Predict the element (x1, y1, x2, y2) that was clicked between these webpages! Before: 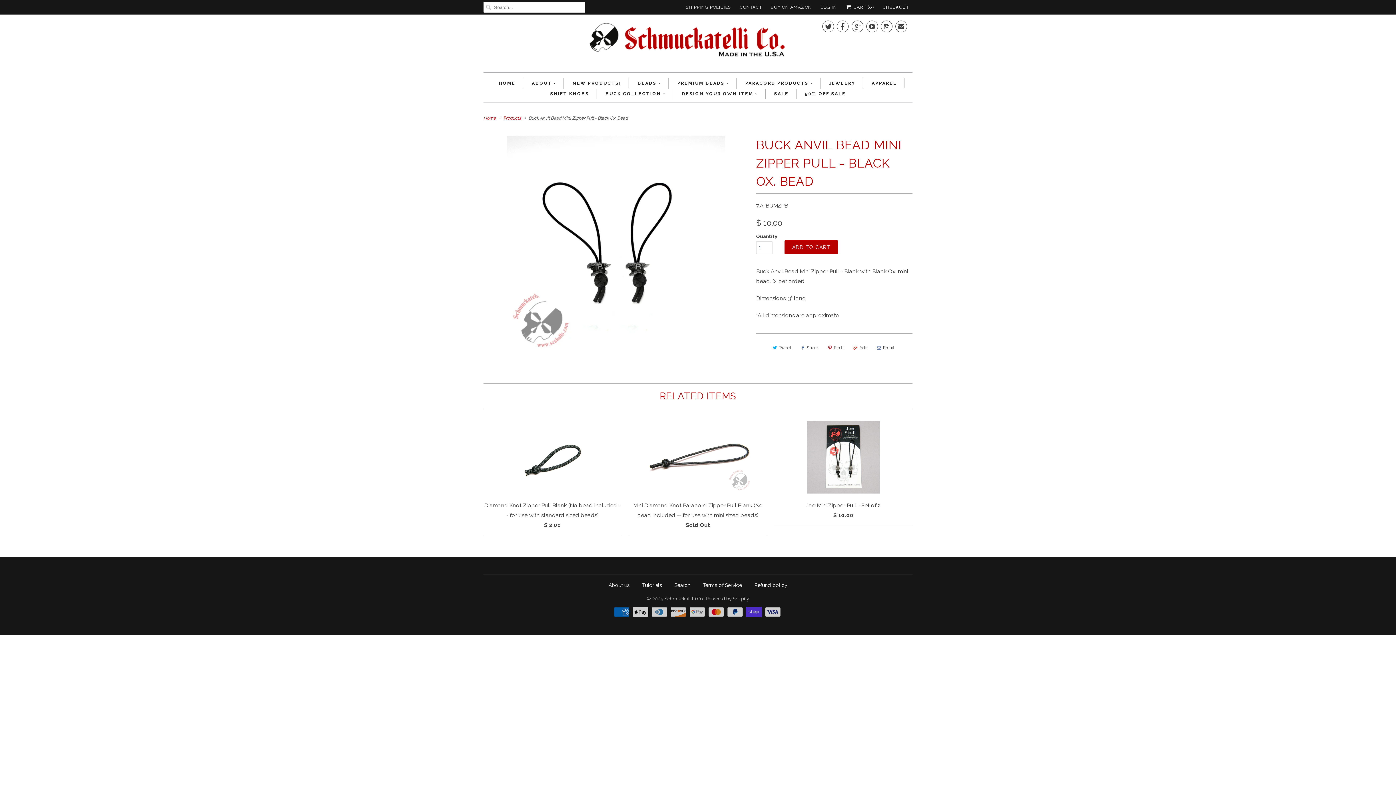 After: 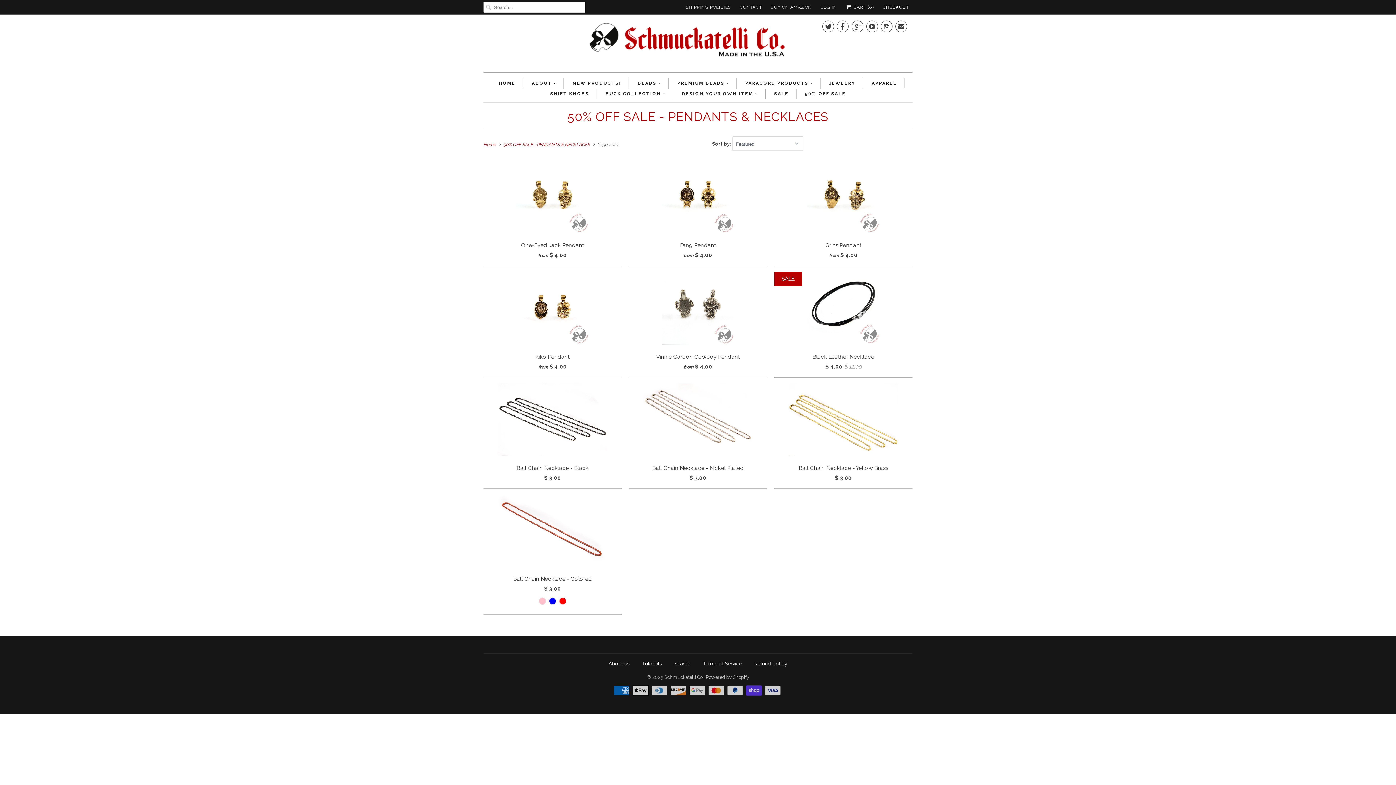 Action: label: 50% OFF SALE bbox: (805, 88, 846, 98)